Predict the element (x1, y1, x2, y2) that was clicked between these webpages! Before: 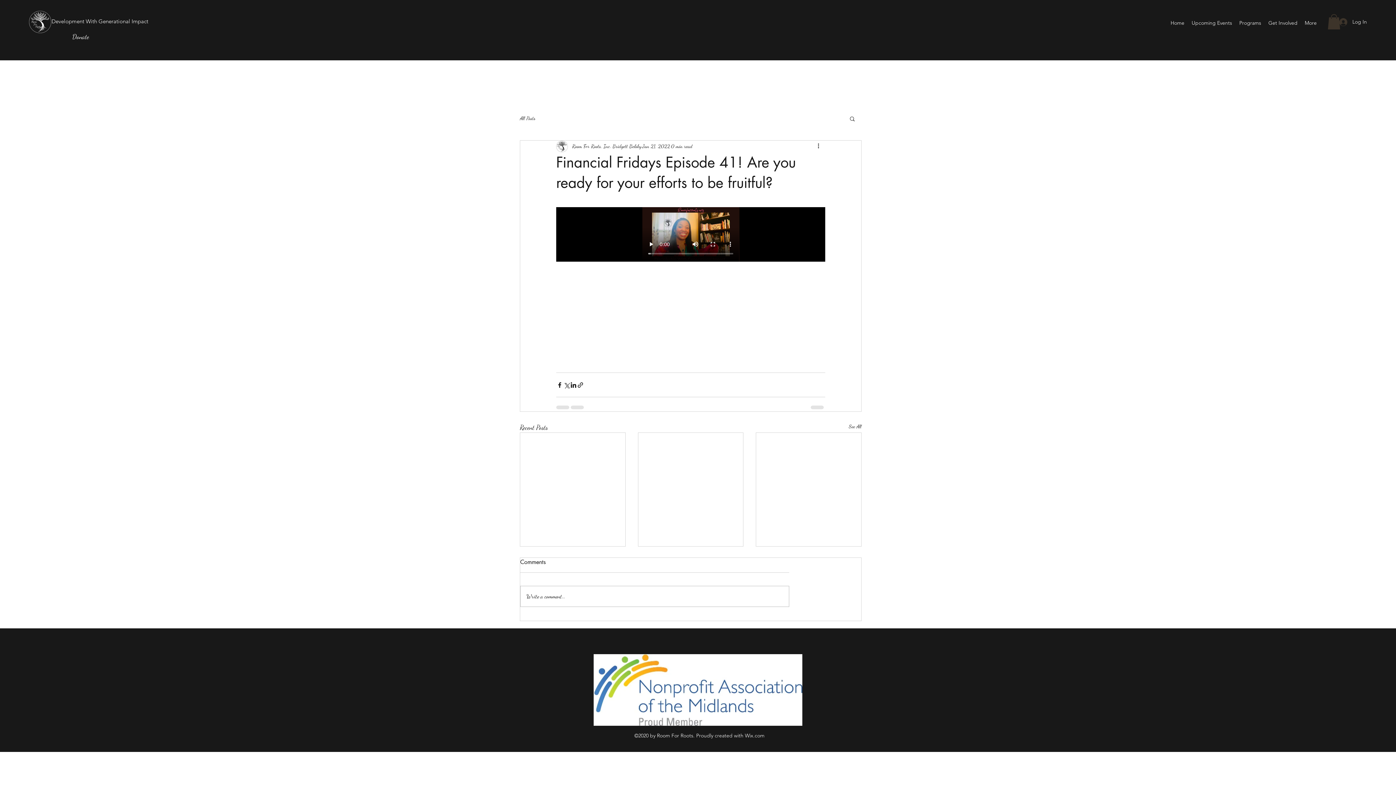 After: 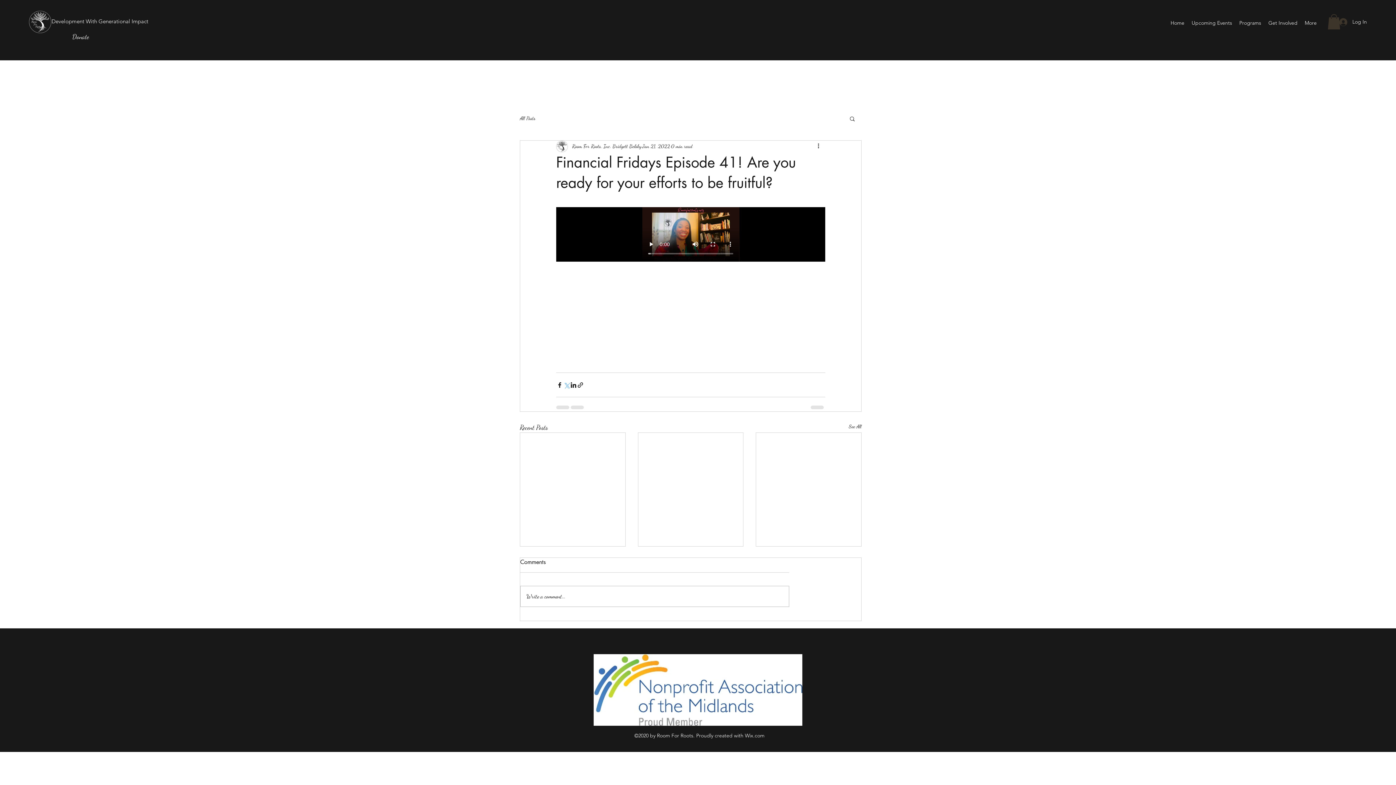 Action: bbox: (563, 381, 570, 388) label: Share via X (Twitter)